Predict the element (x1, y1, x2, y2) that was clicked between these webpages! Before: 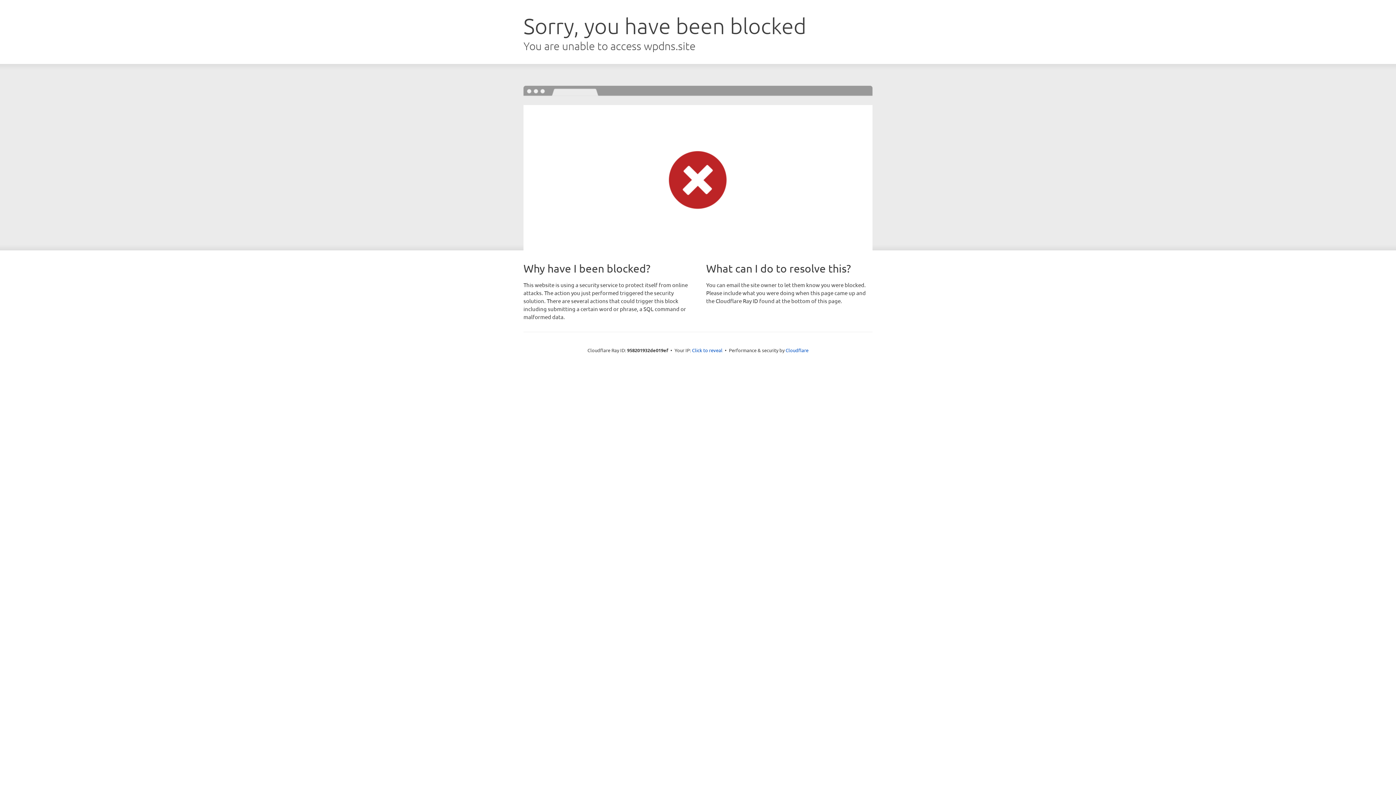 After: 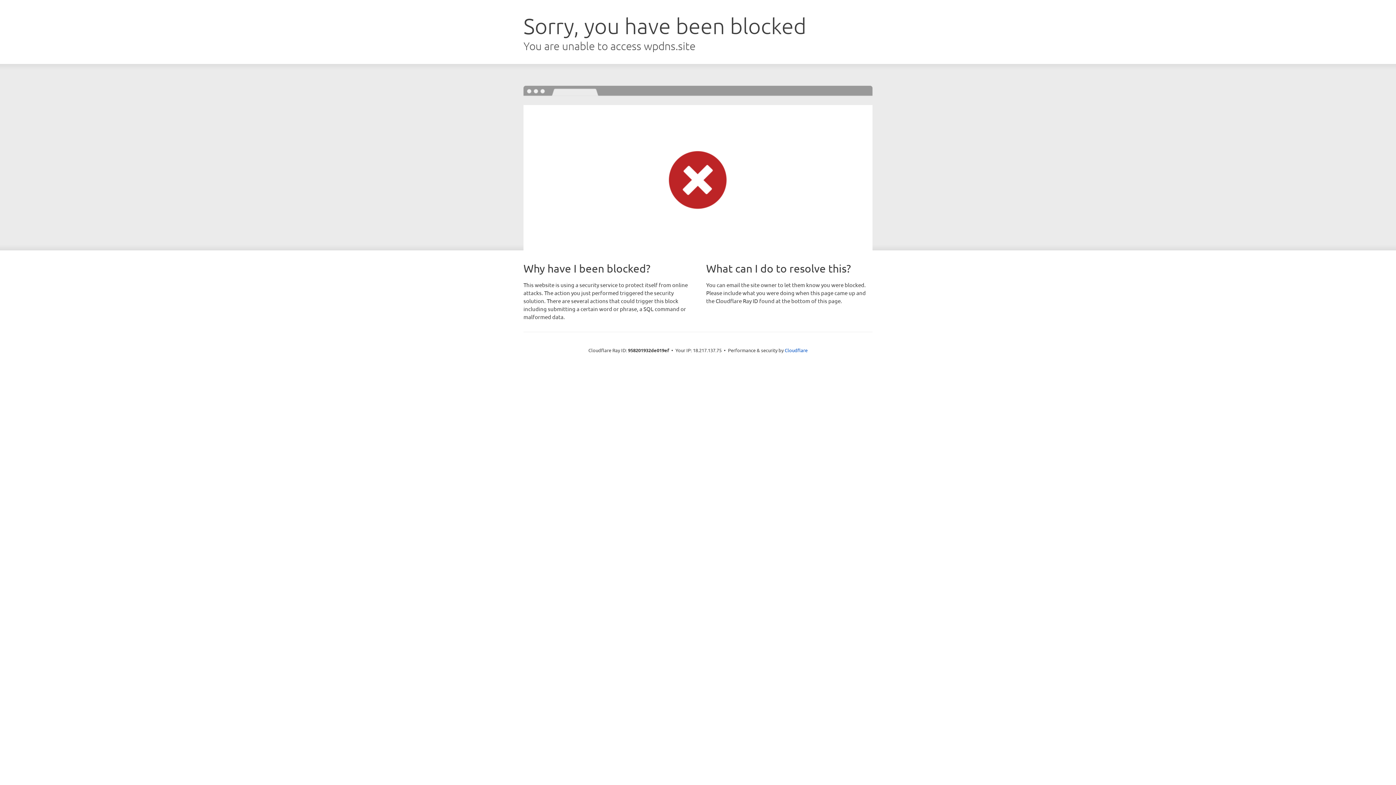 Action: label: Click to reveal bbox: (692, 346, 722, 353)